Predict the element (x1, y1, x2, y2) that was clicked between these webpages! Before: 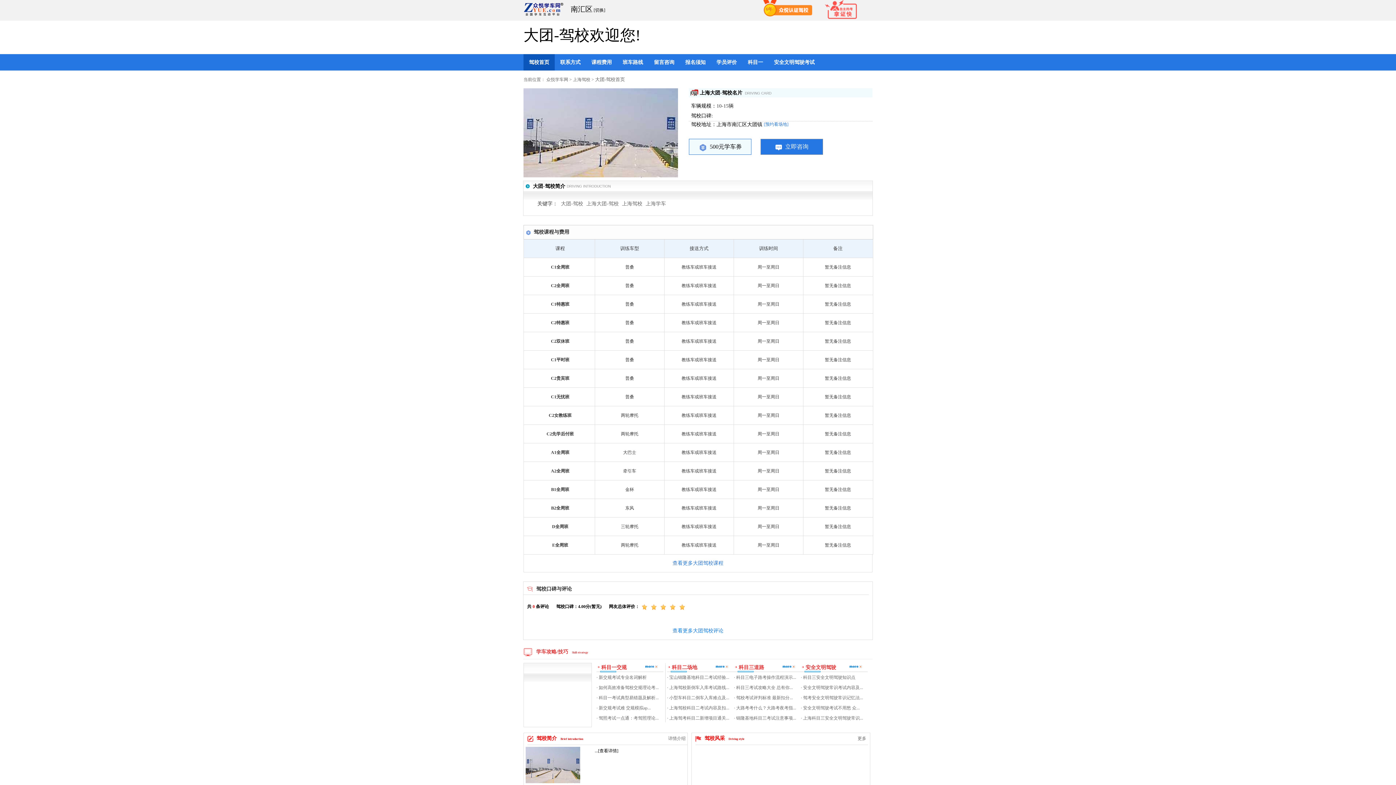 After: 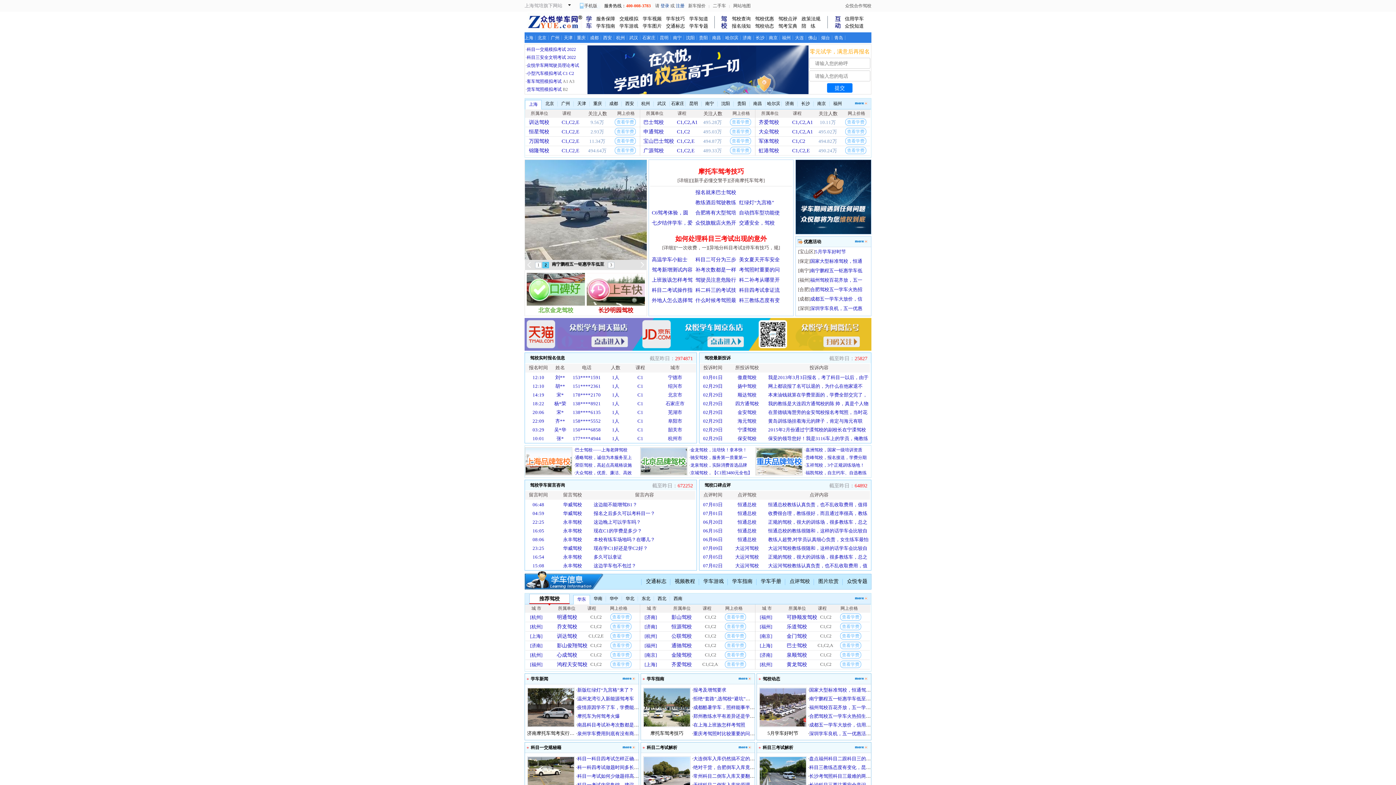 Action: bbox: (523, 12, 563, 17)